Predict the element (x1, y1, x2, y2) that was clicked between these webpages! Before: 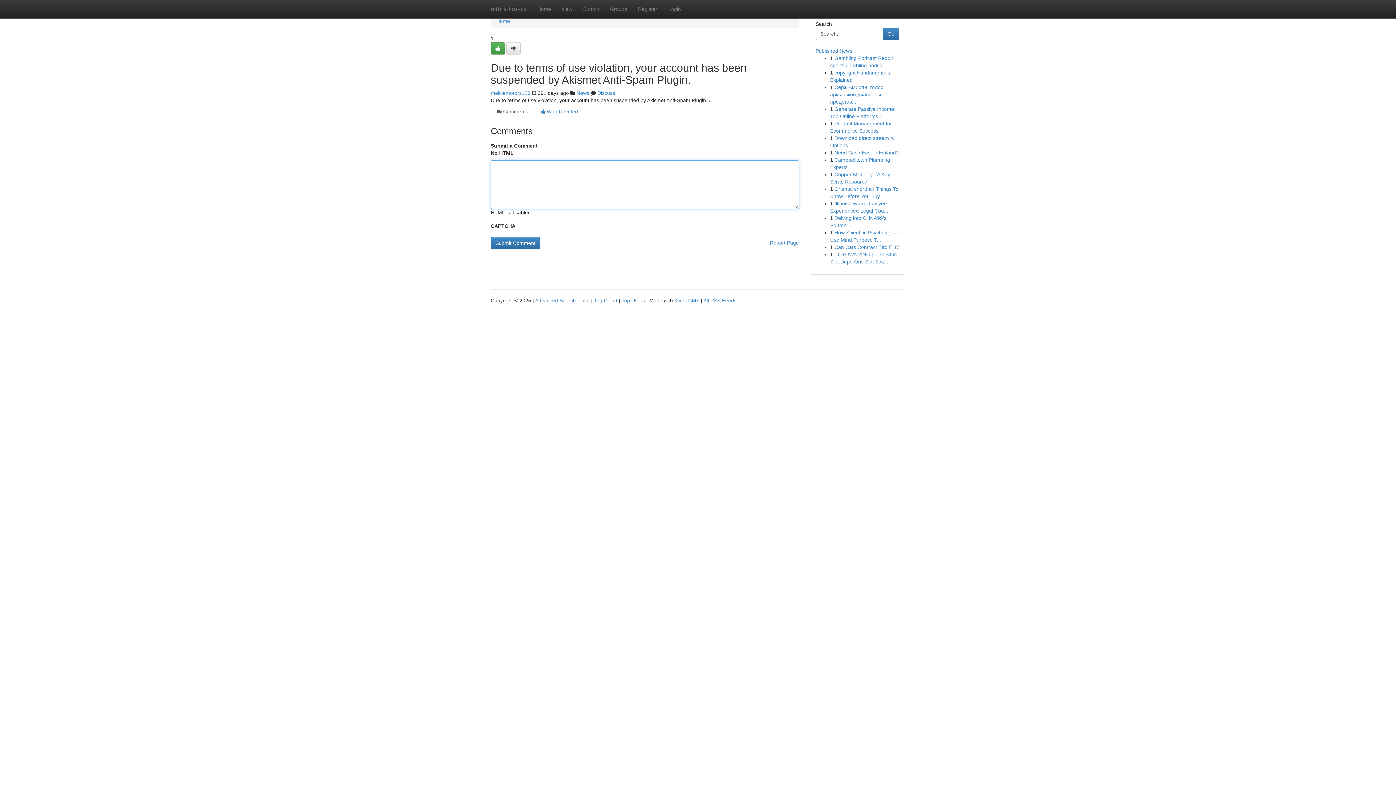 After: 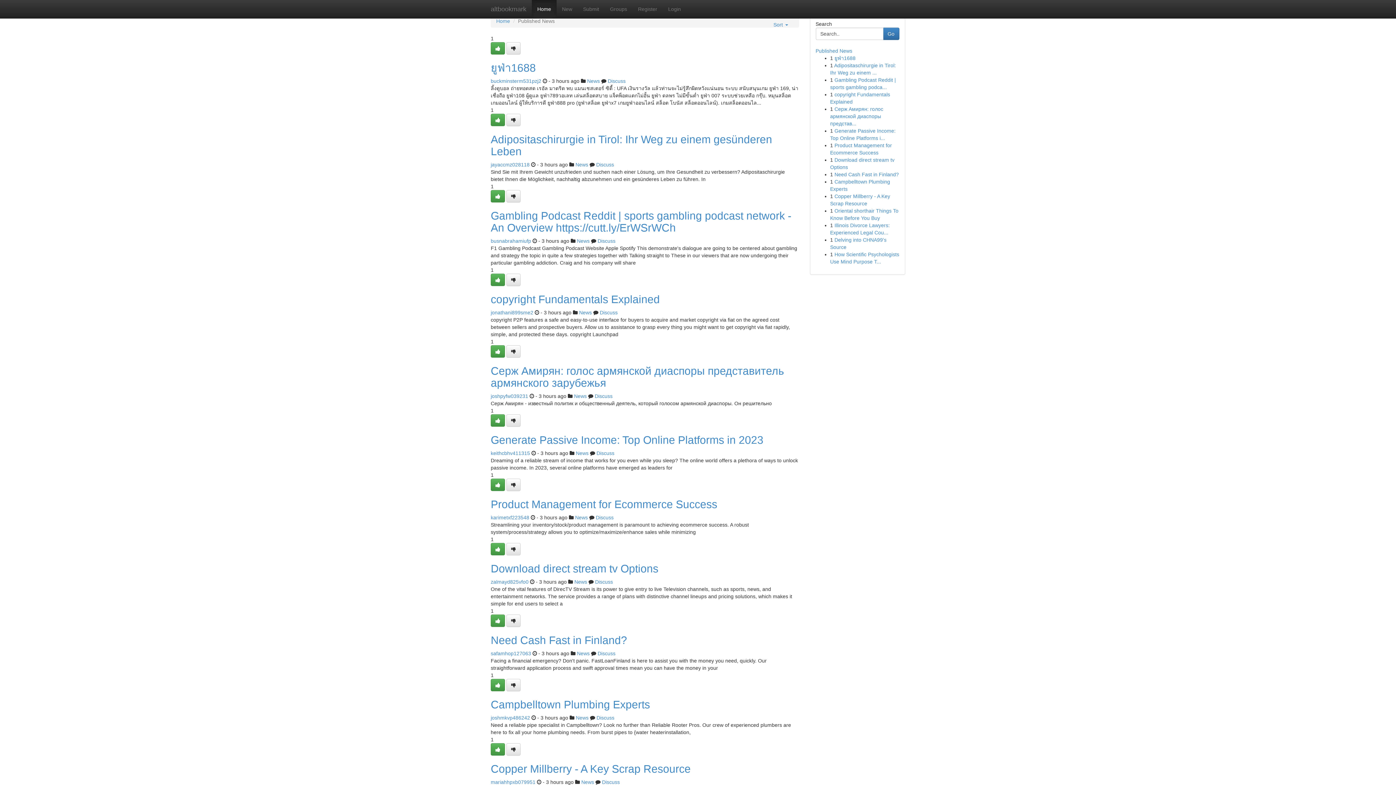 Action: bbox: (621, 297, 645, 303) label: Top Users